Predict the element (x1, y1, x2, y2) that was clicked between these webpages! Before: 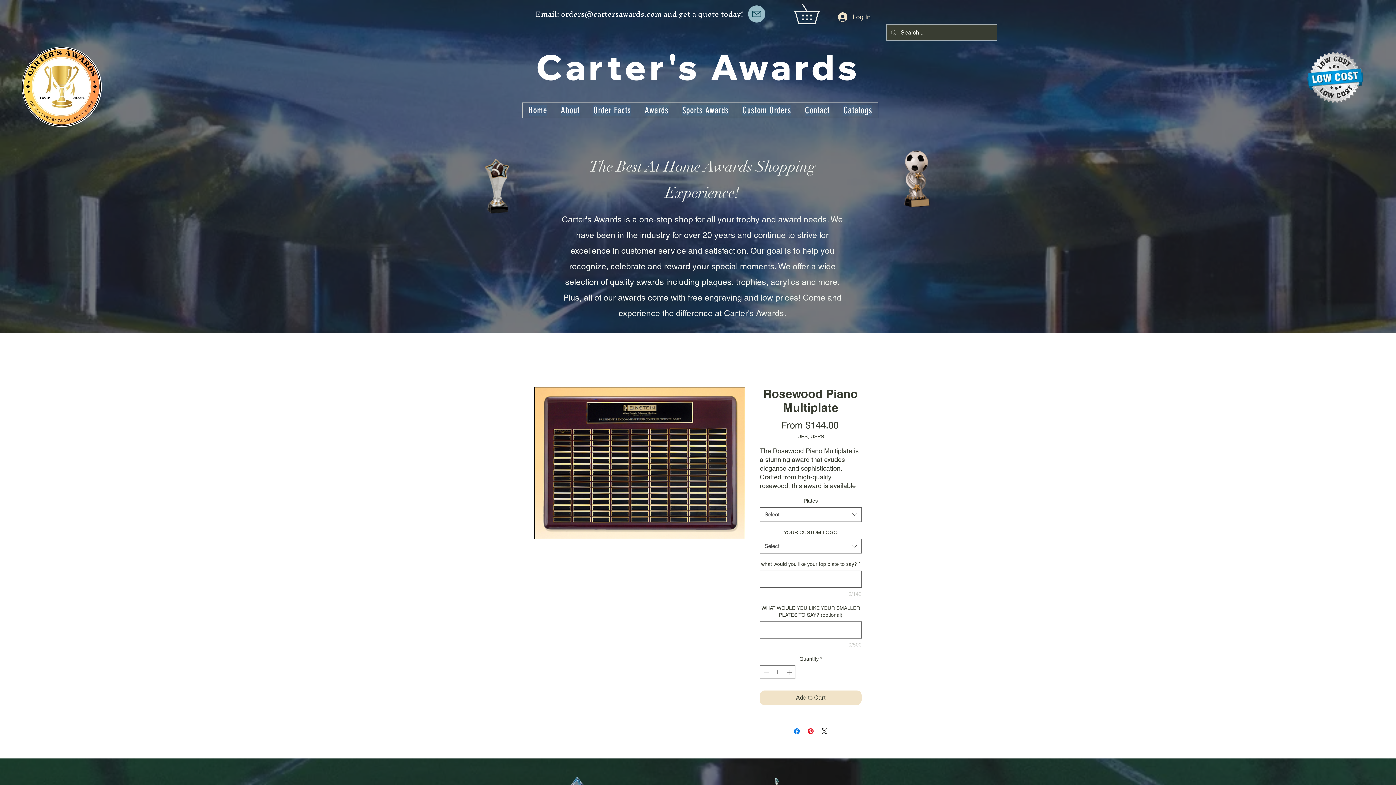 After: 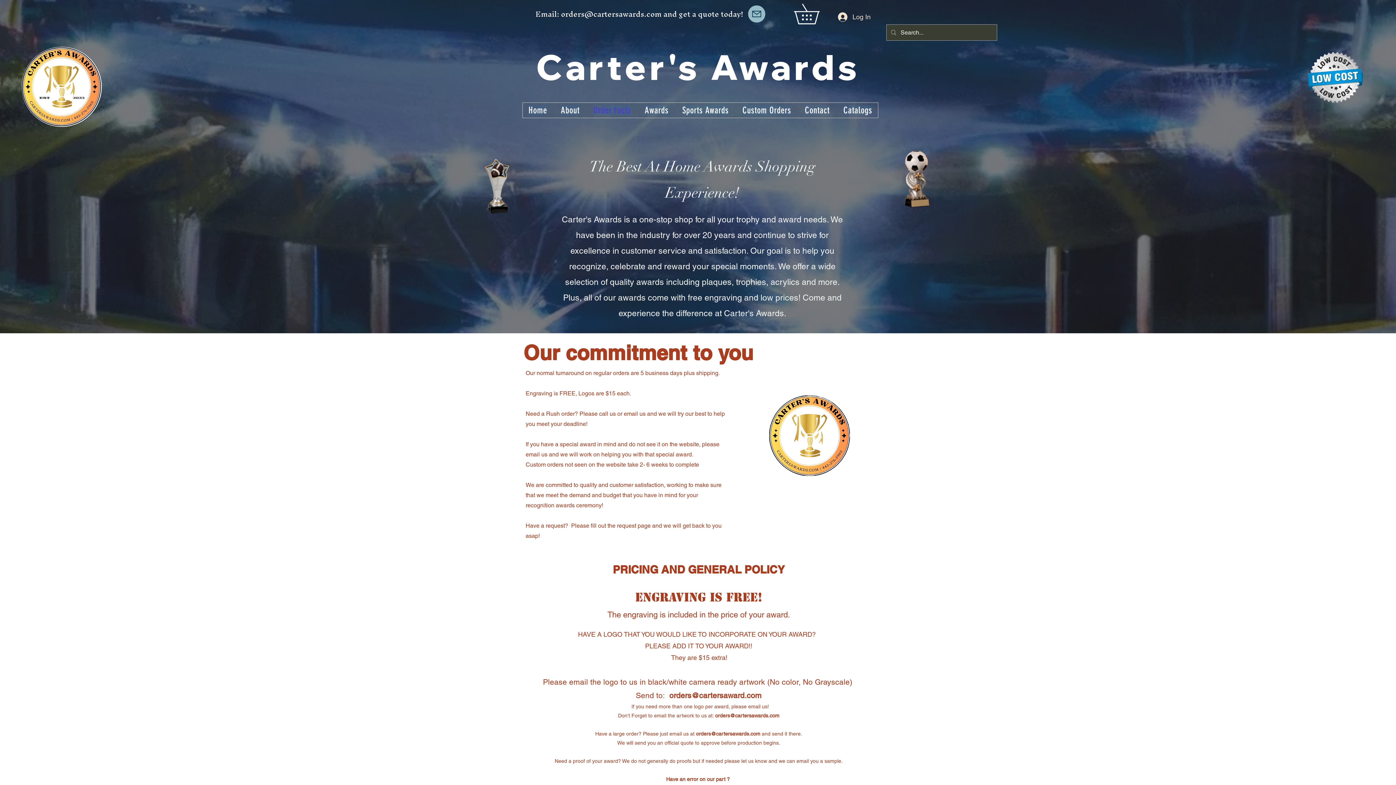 Action: label: Order Facts bbox: (587, 102, 636, 117)